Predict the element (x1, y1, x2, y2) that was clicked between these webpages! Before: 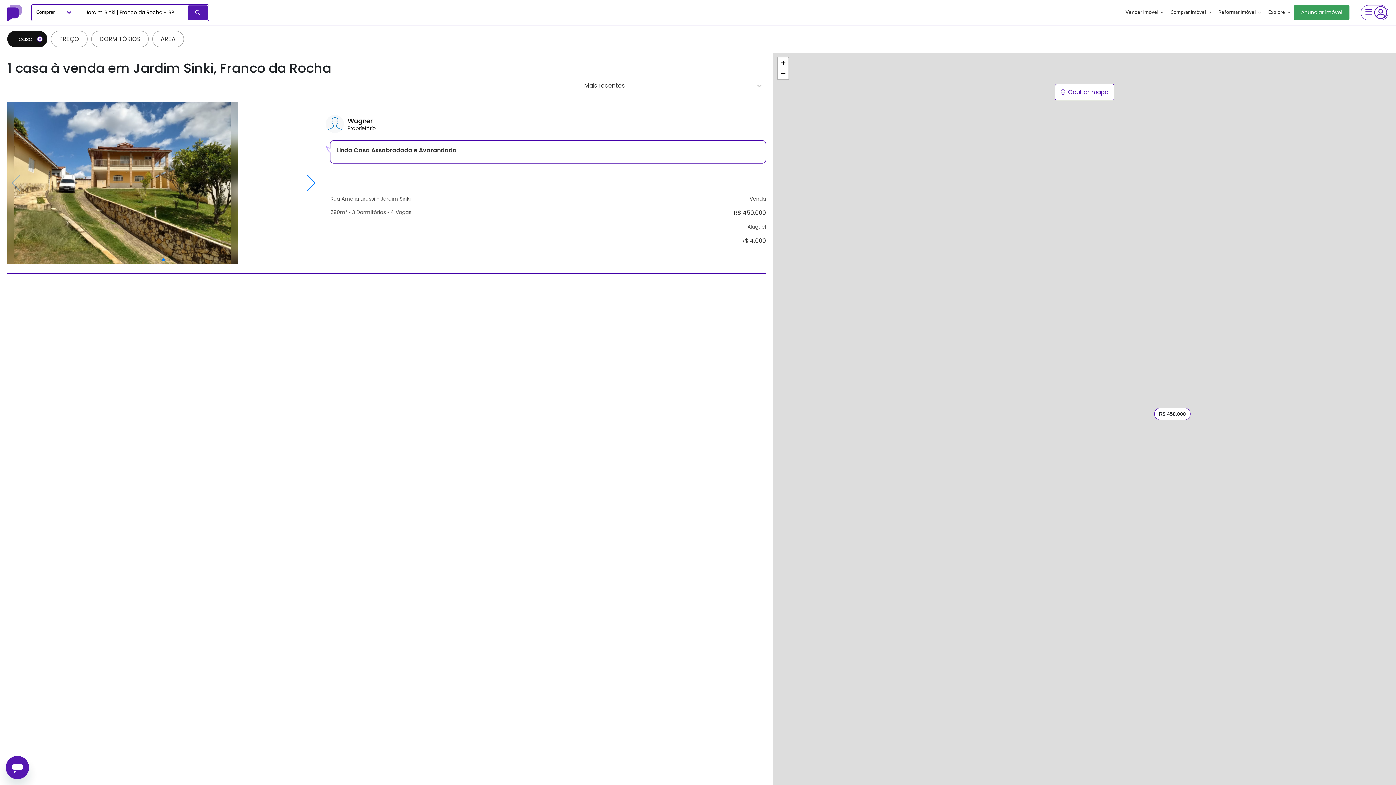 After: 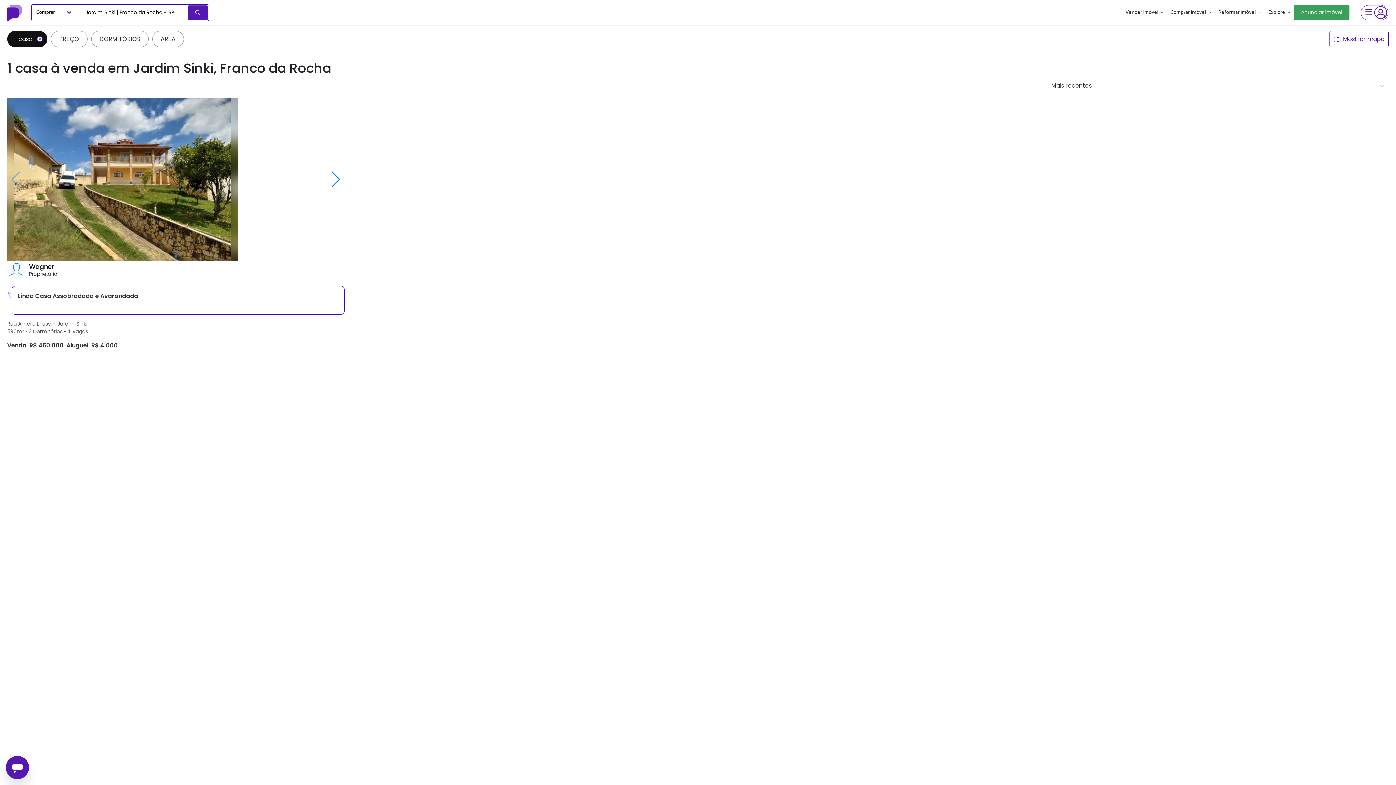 Action: bbox: (1055, 84, 1114, 100)